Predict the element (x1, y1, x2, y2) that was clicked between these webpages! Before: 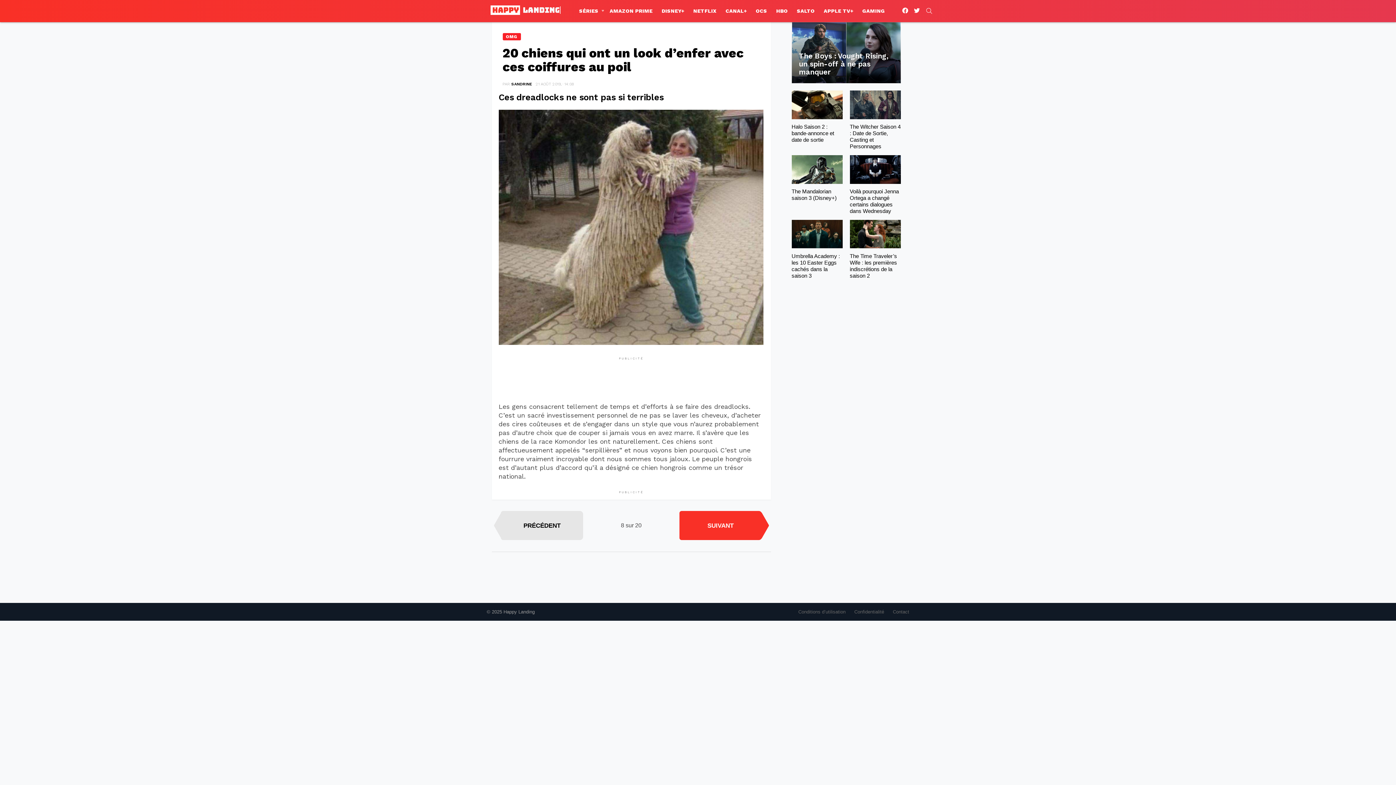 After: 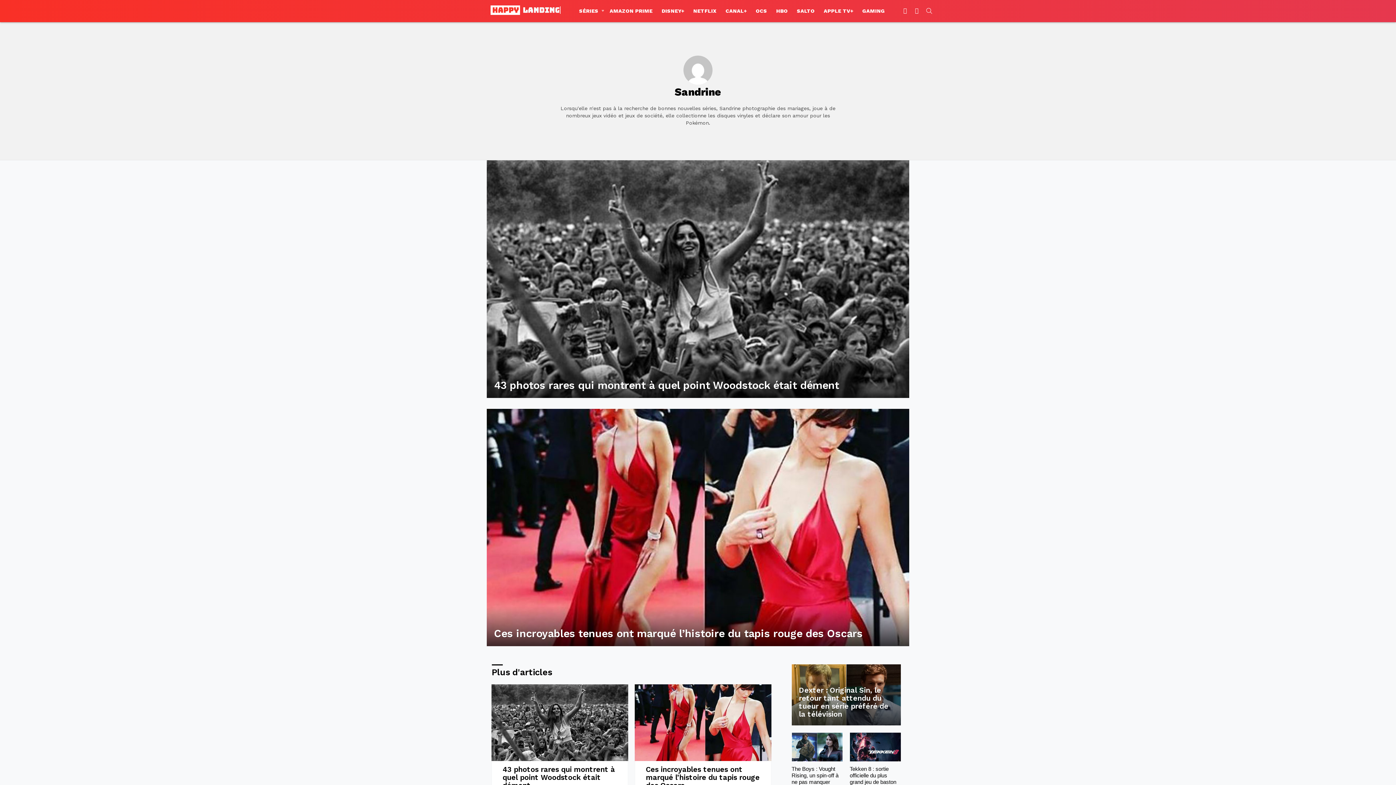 Action: label: SANDRINE bbox: (511, 81, 532, 86)